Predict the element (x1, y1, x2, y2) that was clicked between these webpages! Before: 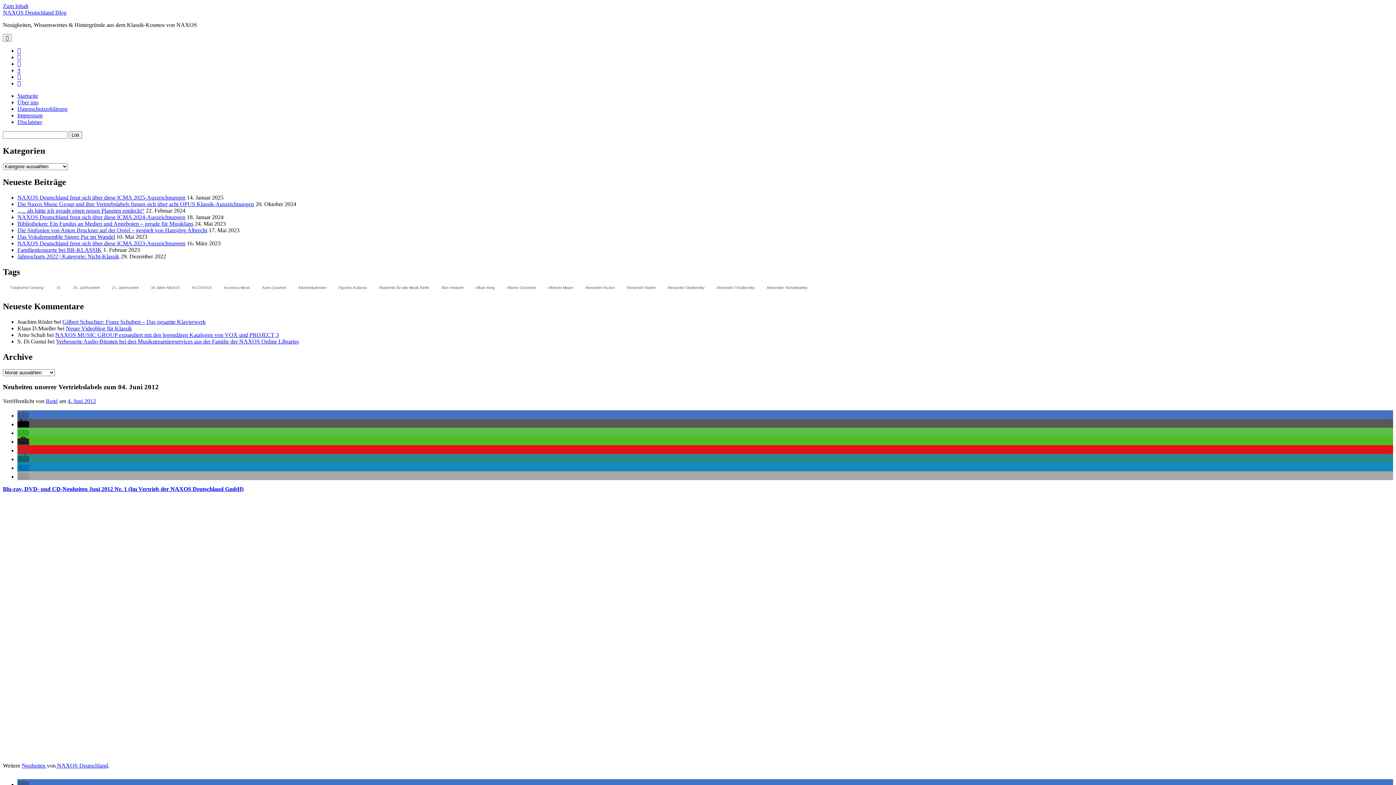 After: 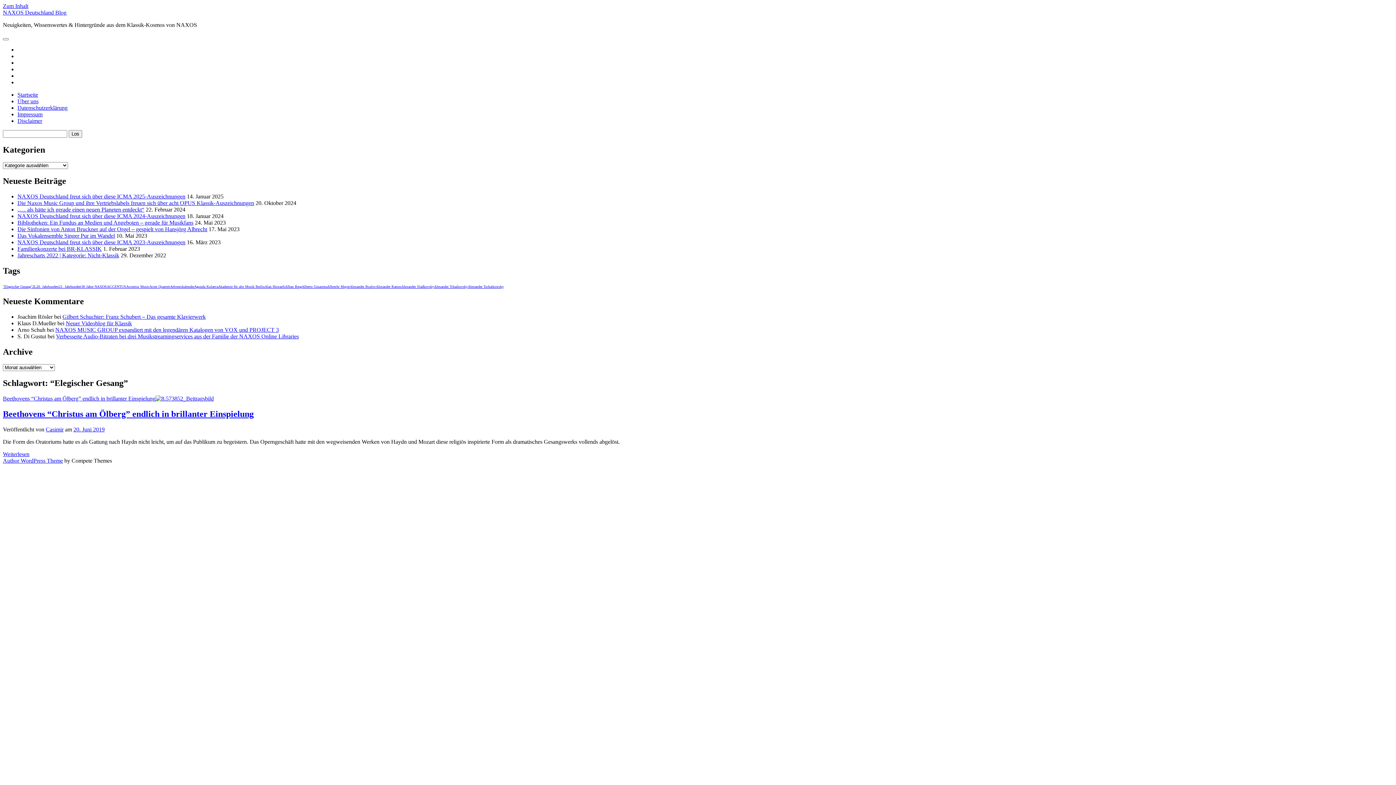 Action: label: "Elegischer Gesang" bbox: (2, 284, 48, 293)